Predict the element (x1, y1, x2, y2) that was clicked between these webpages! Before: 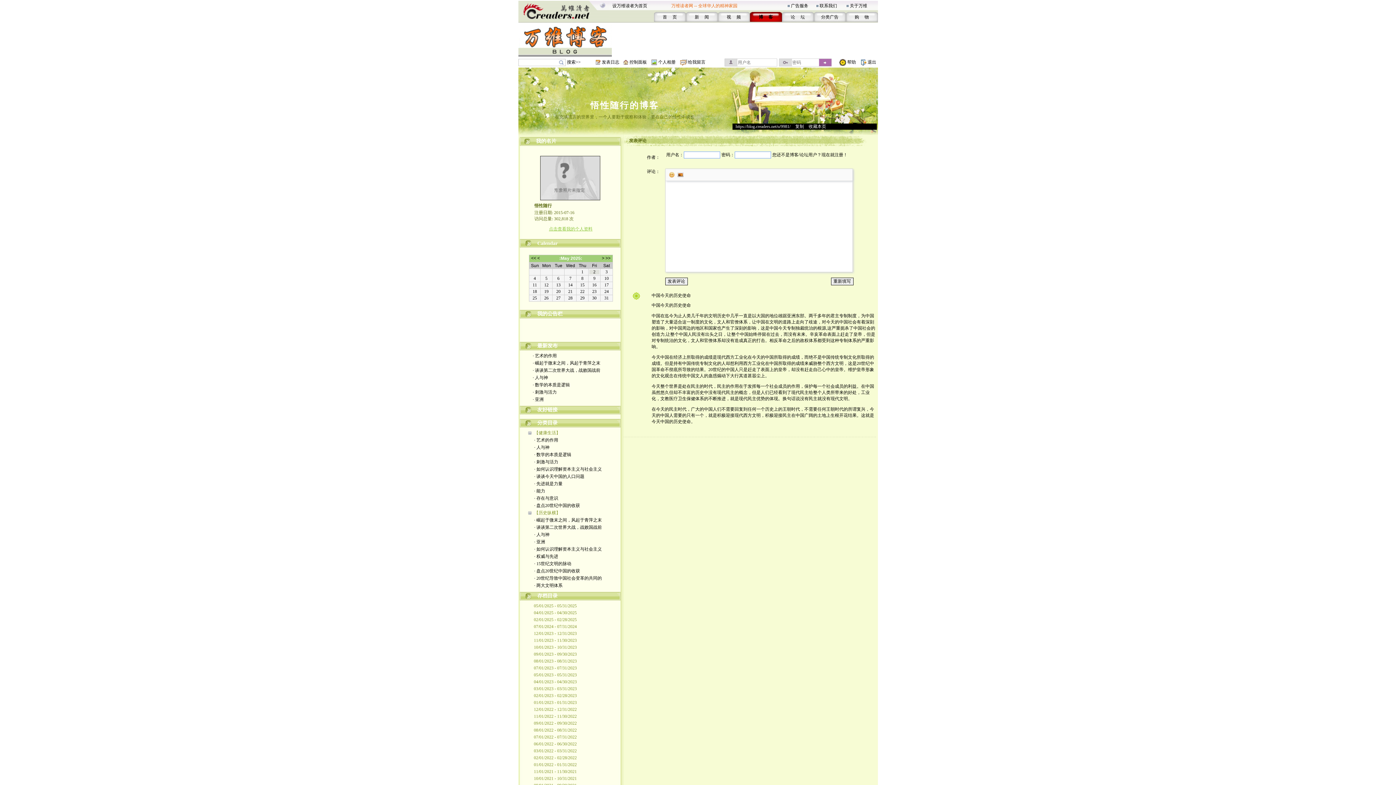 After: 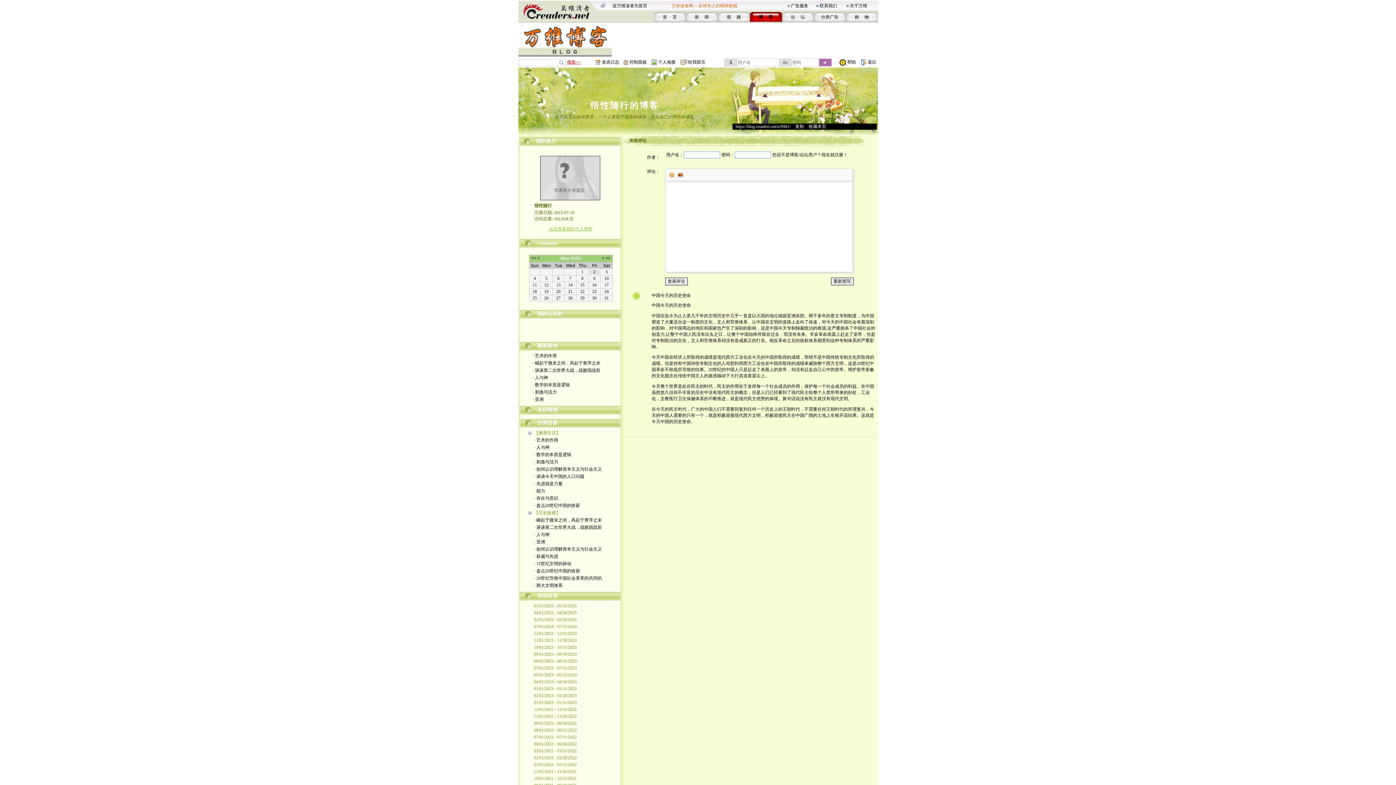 Action: label: 搜索>> bbox: (567, 59, 580, 64)